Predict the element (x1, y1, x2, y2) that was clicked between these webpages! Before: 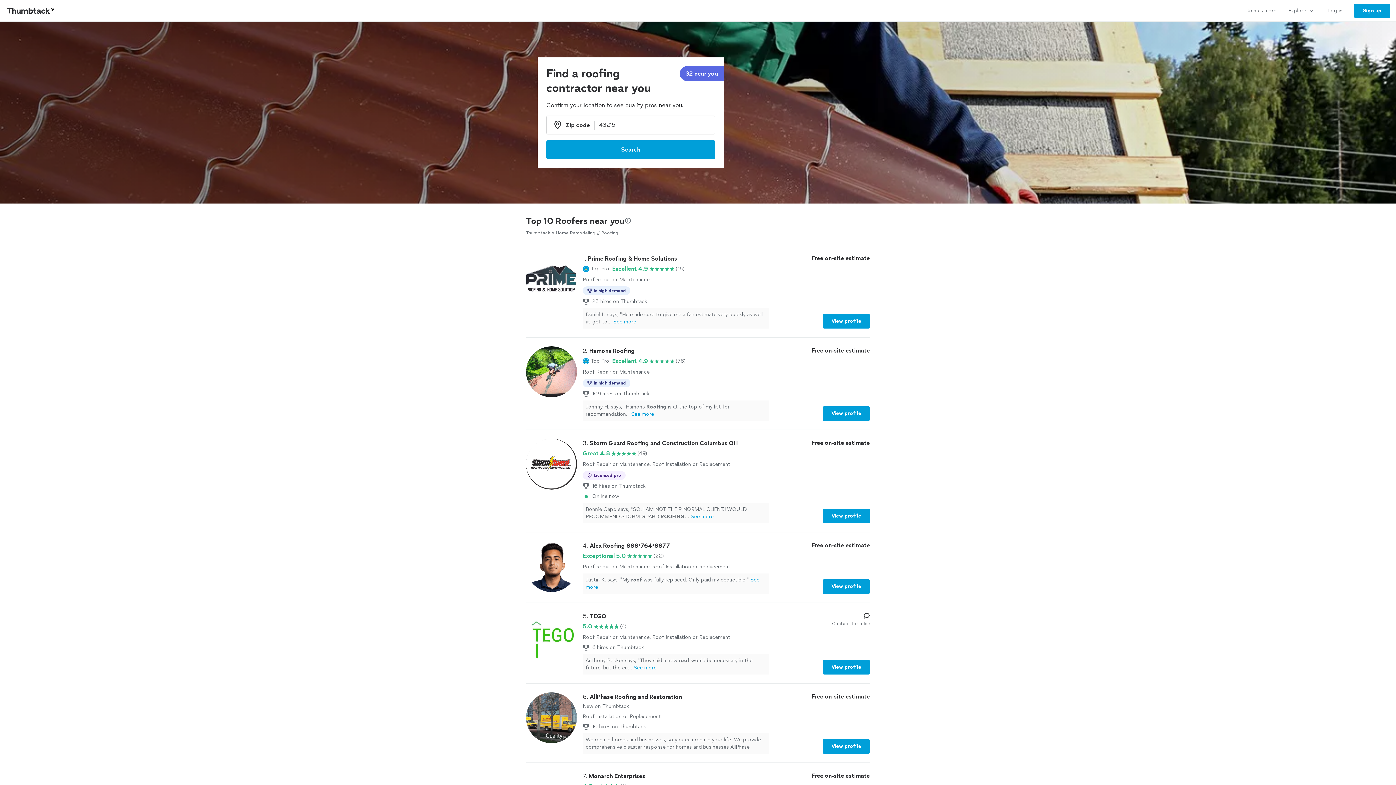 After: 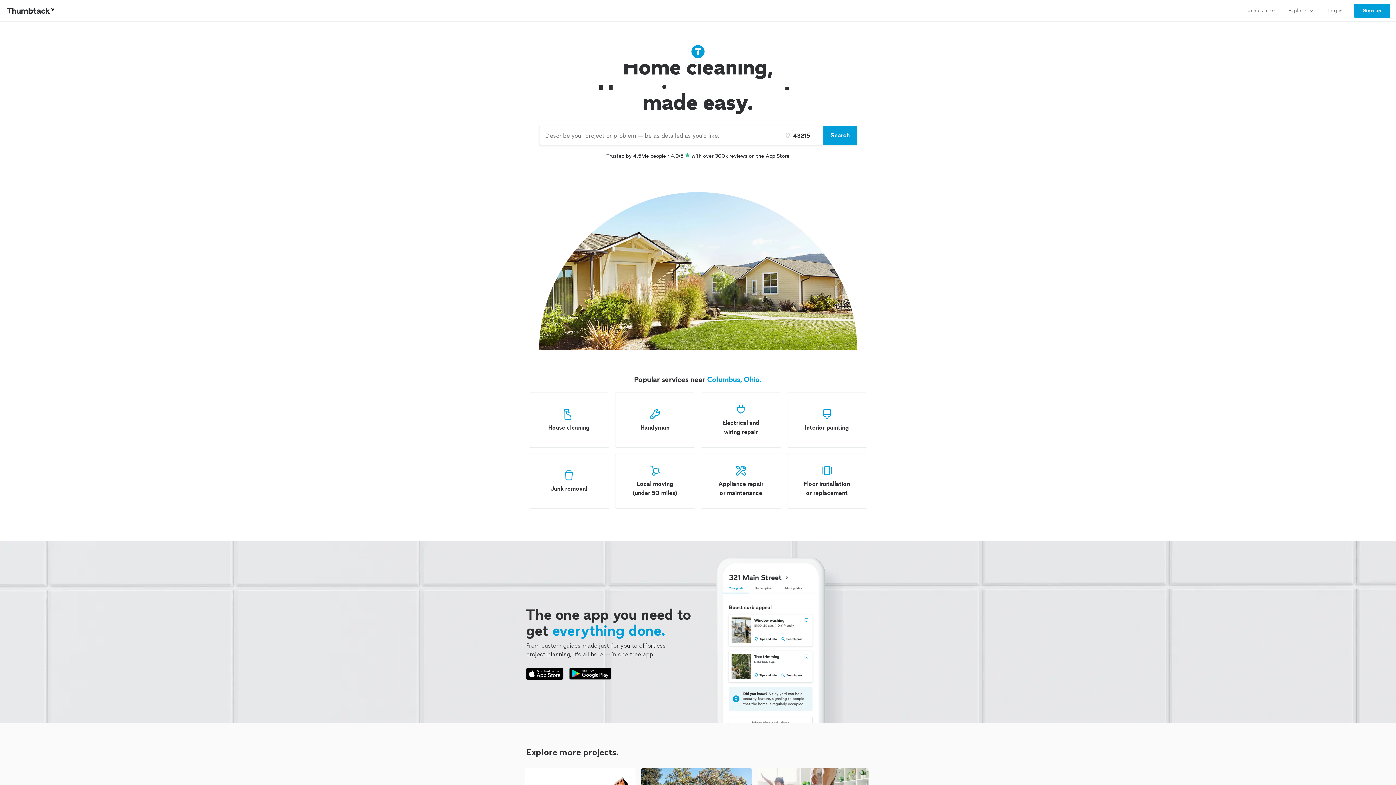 Action: bbox: (0, 0, 61, 21) label: Thumbtack Home